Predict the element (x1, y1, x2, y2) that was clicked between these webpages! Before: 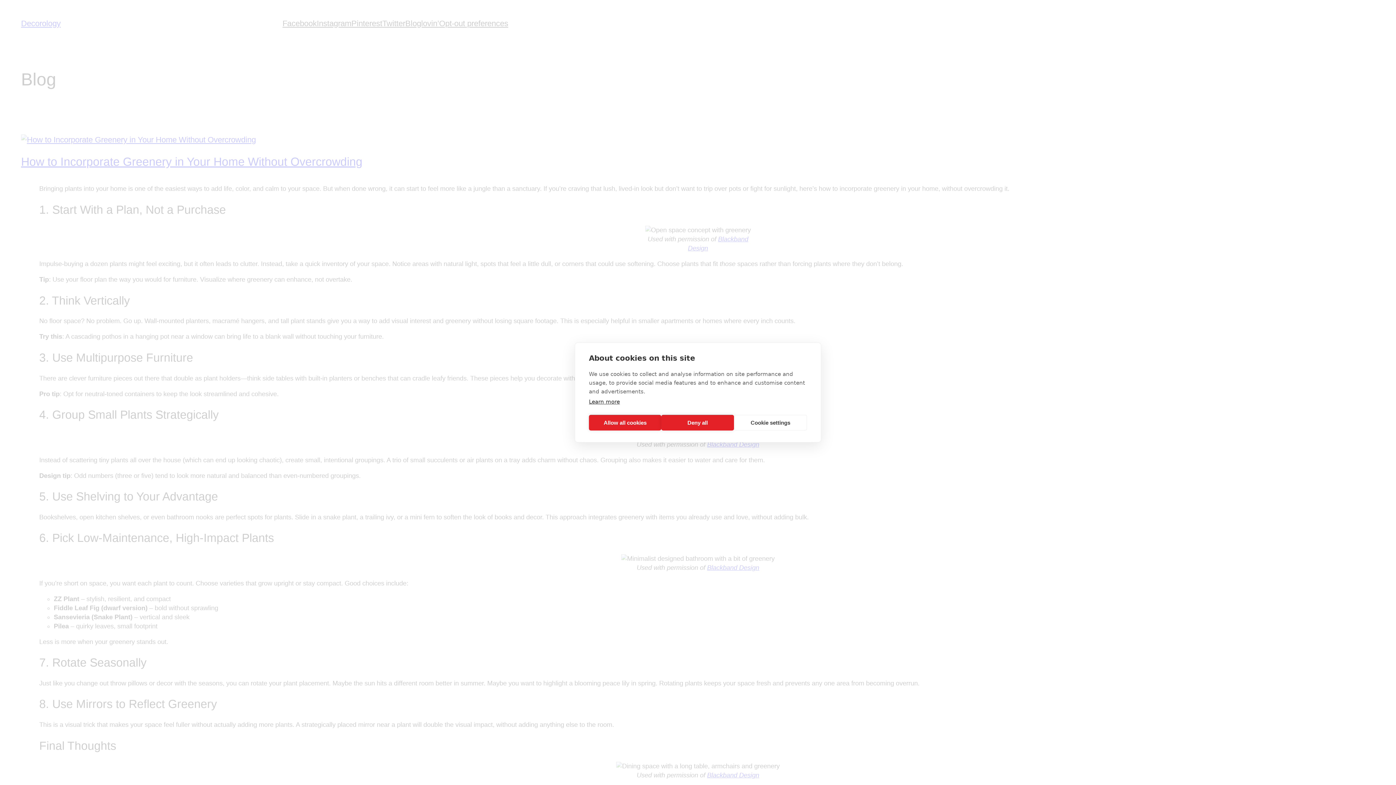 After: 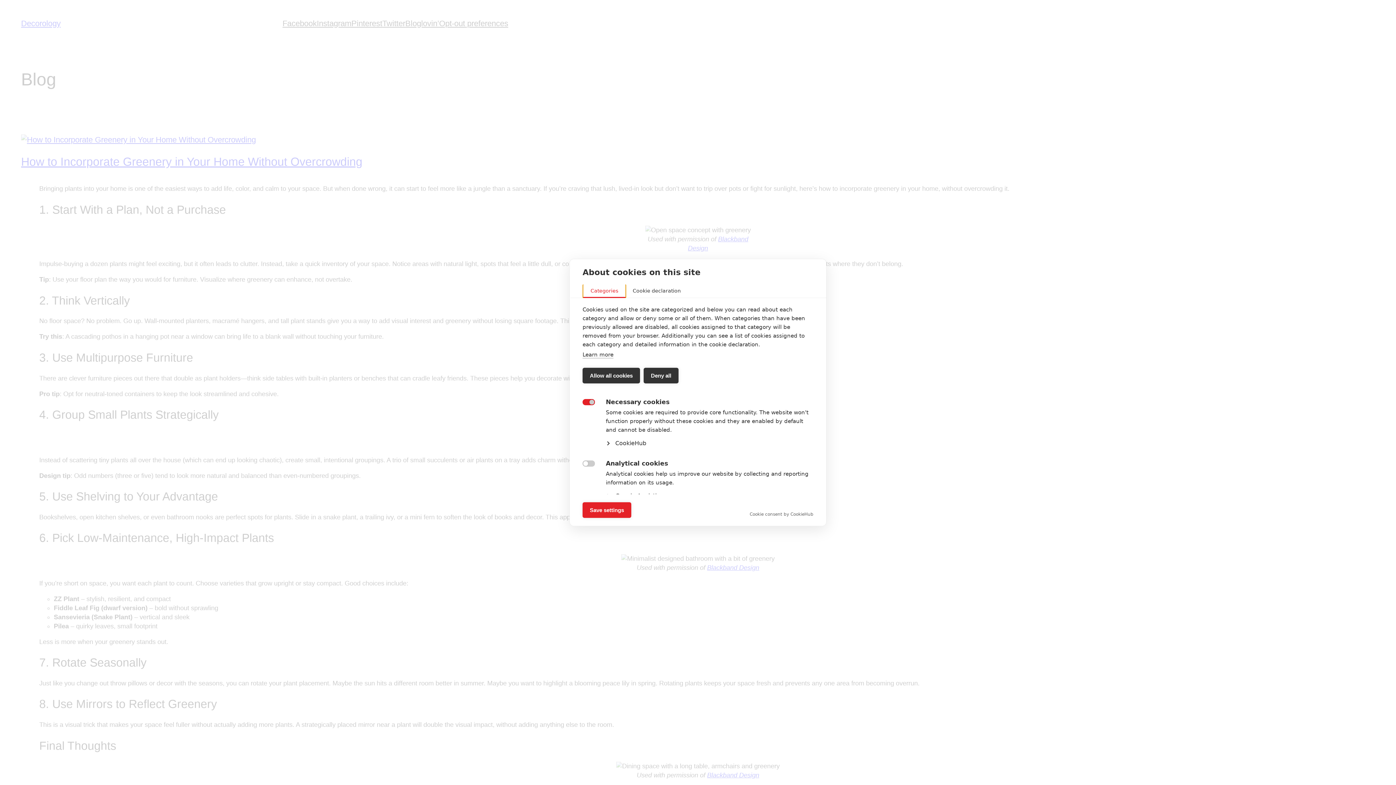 Action: bbox: (734, 415, 807, 430) label: Cookie settings